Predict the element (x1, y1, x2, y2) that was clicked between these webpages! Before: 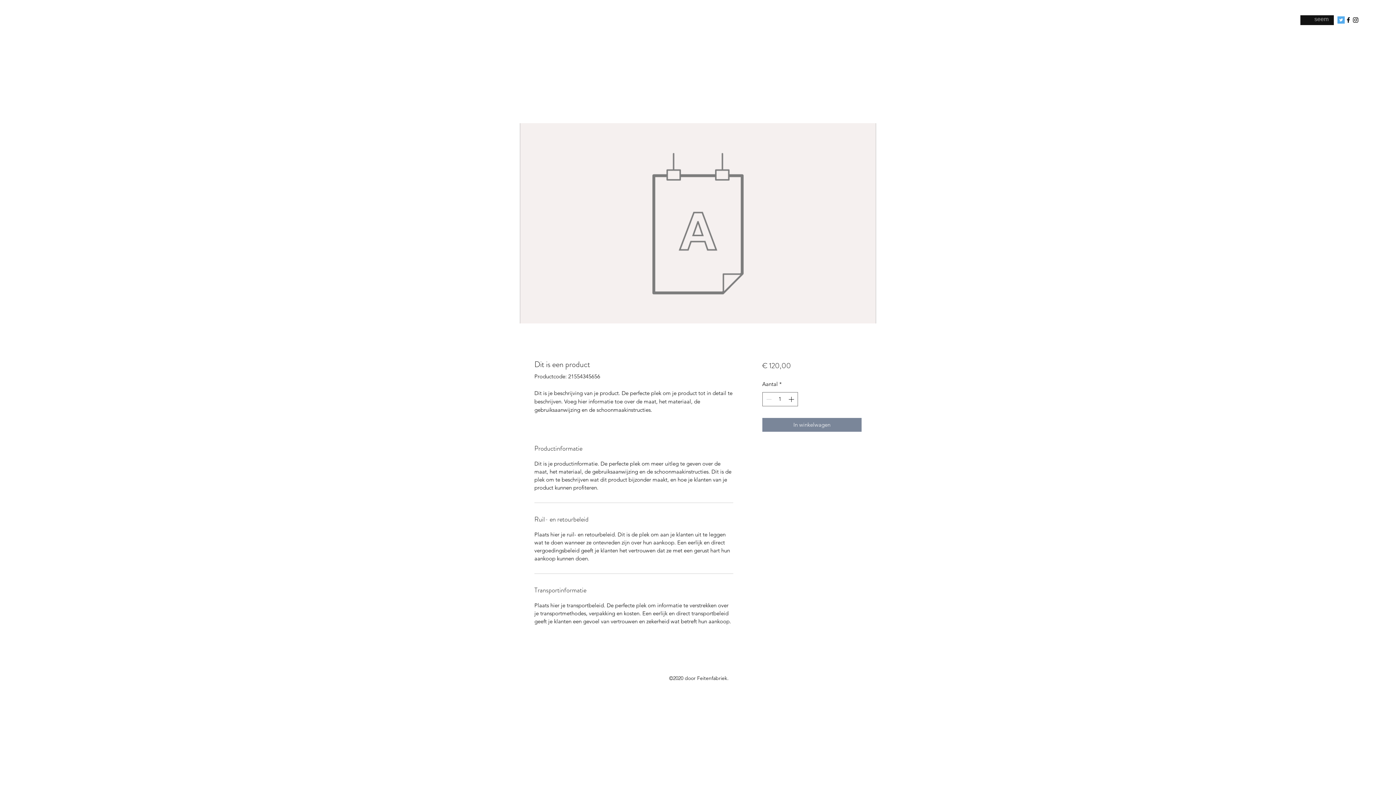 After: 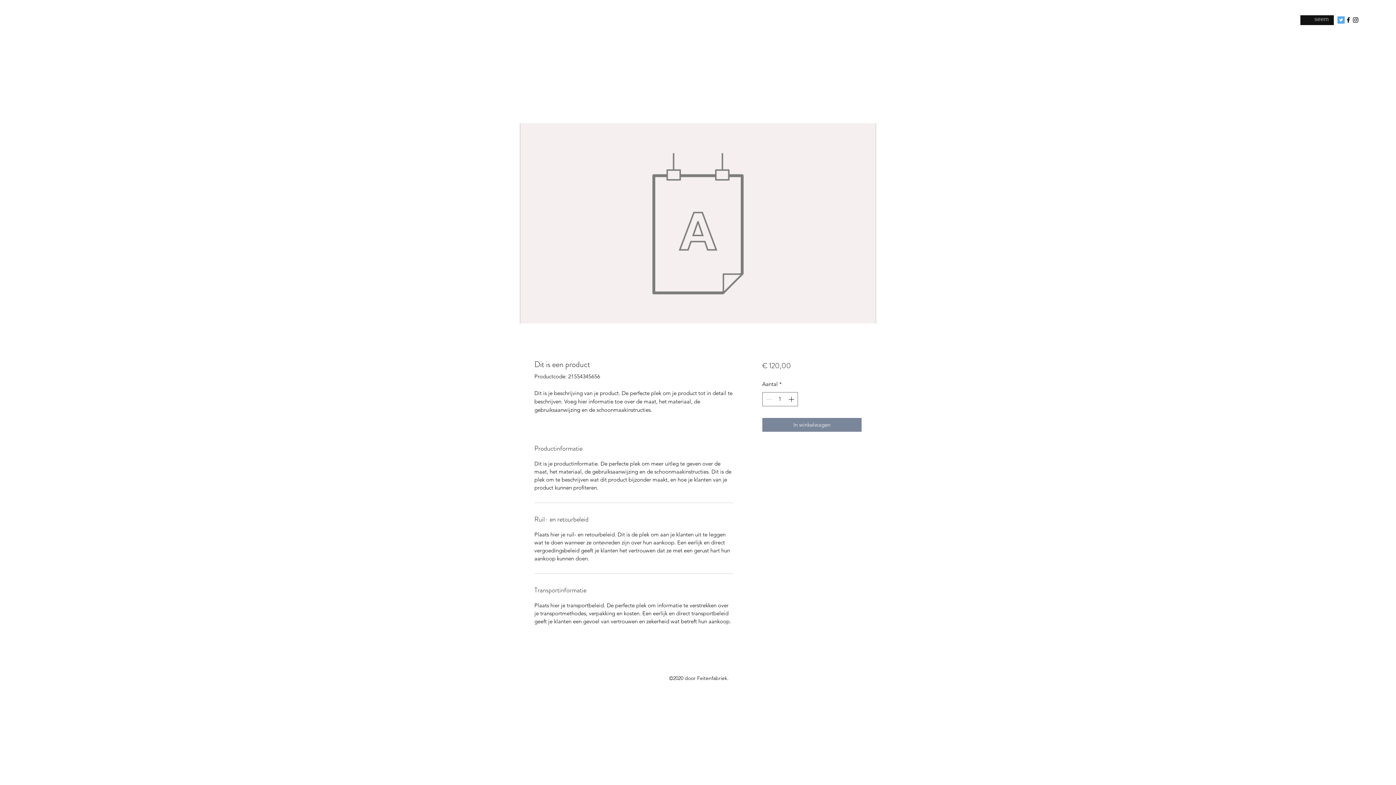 Action: bbox: (1352, 16, 1359, 23) label: instagram